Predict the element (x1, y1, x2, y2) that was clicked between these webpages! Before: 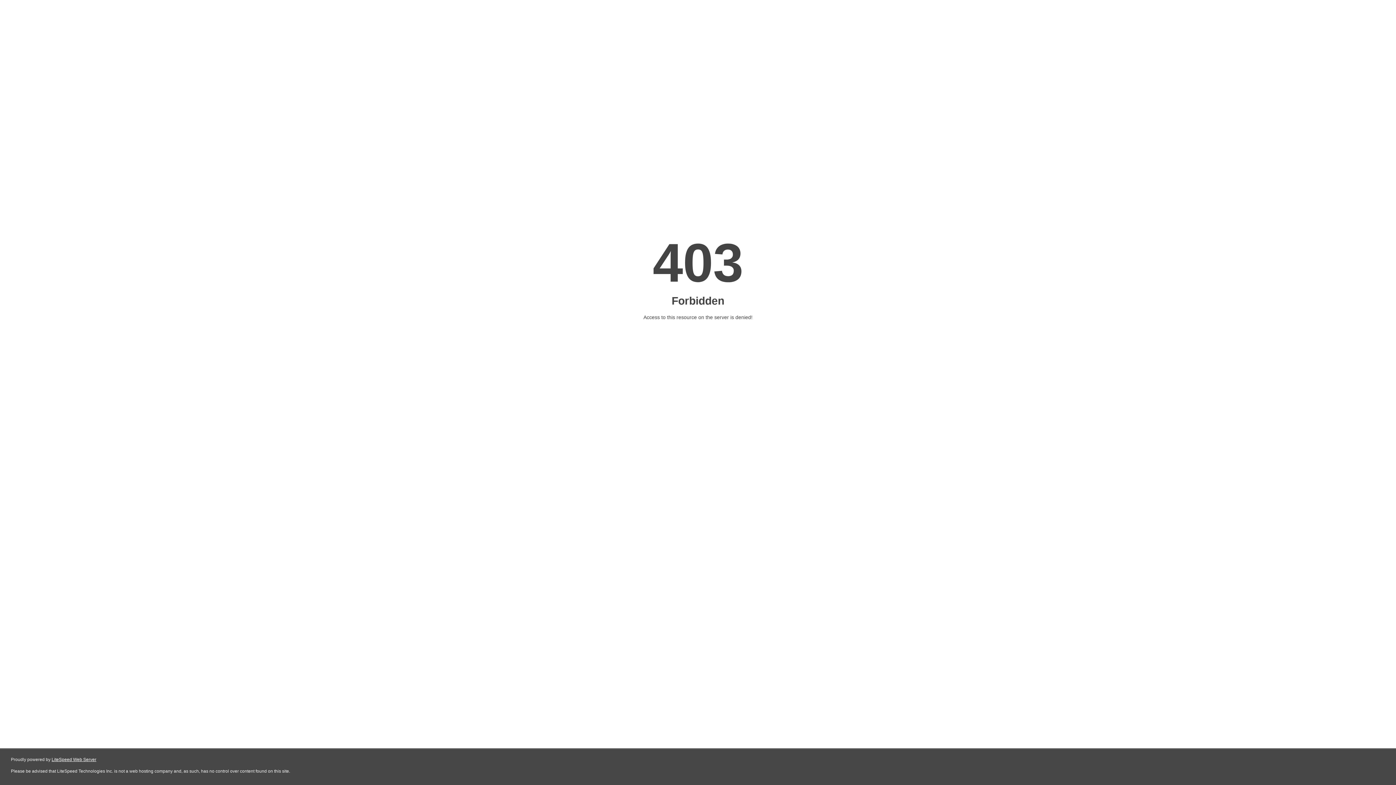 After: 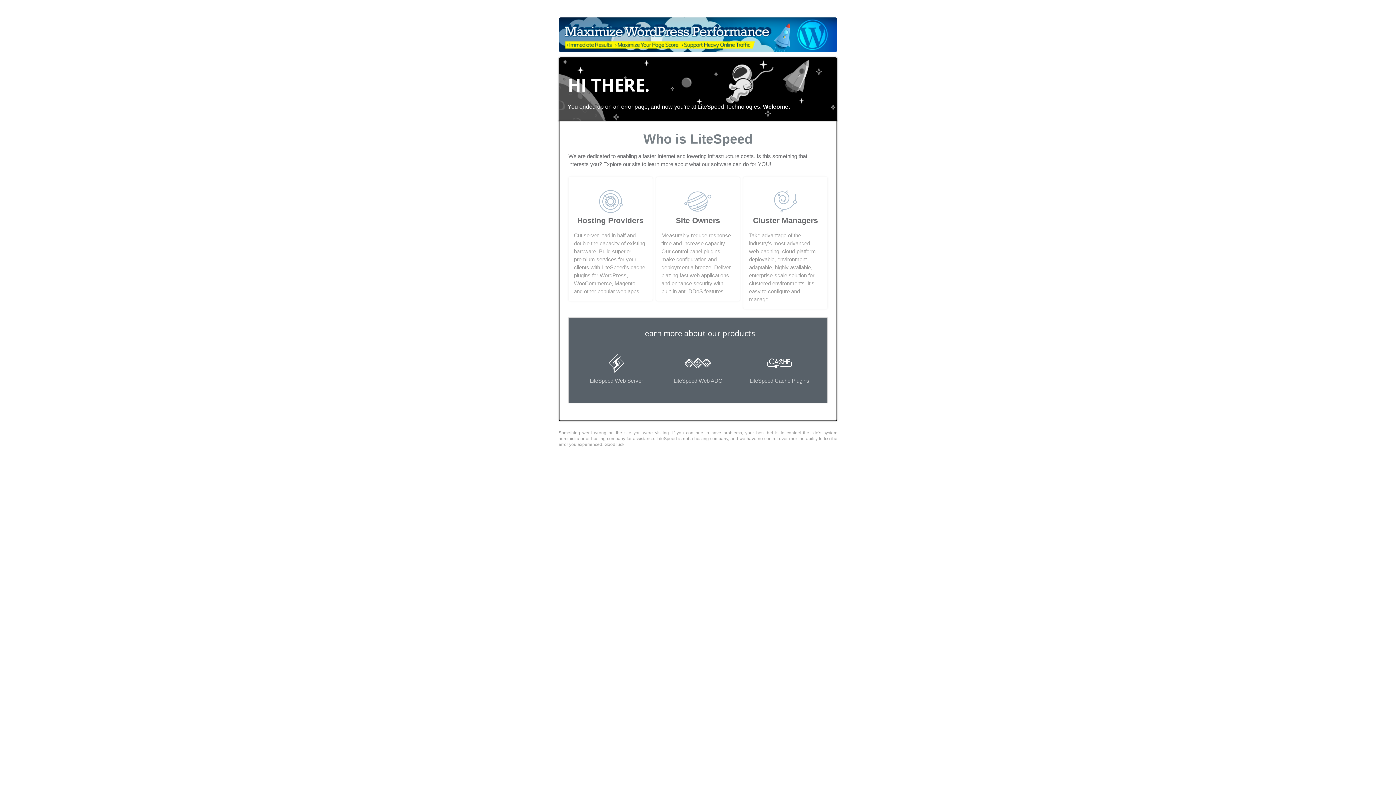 Action: label: LiteSpeed Web Server bbox: (51, 757, 96, 762)